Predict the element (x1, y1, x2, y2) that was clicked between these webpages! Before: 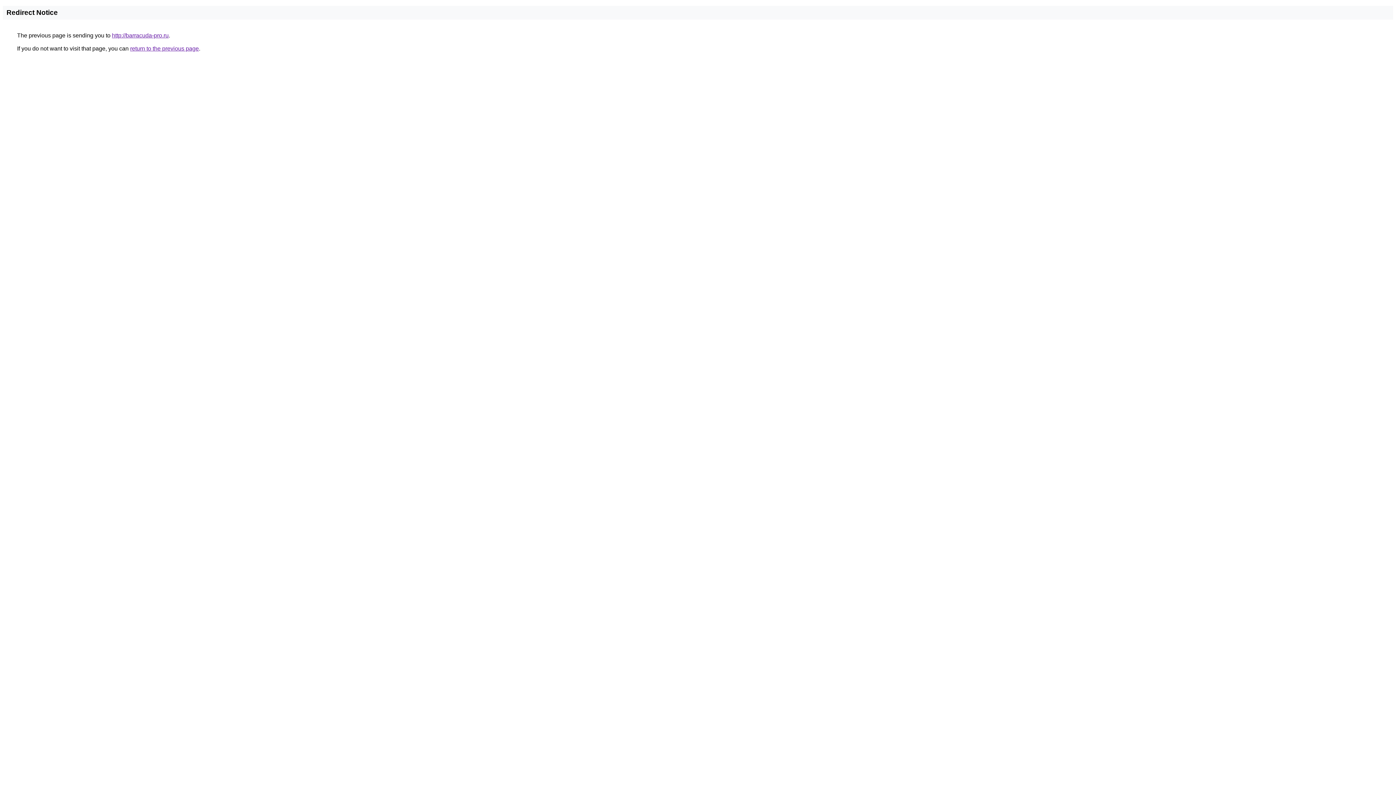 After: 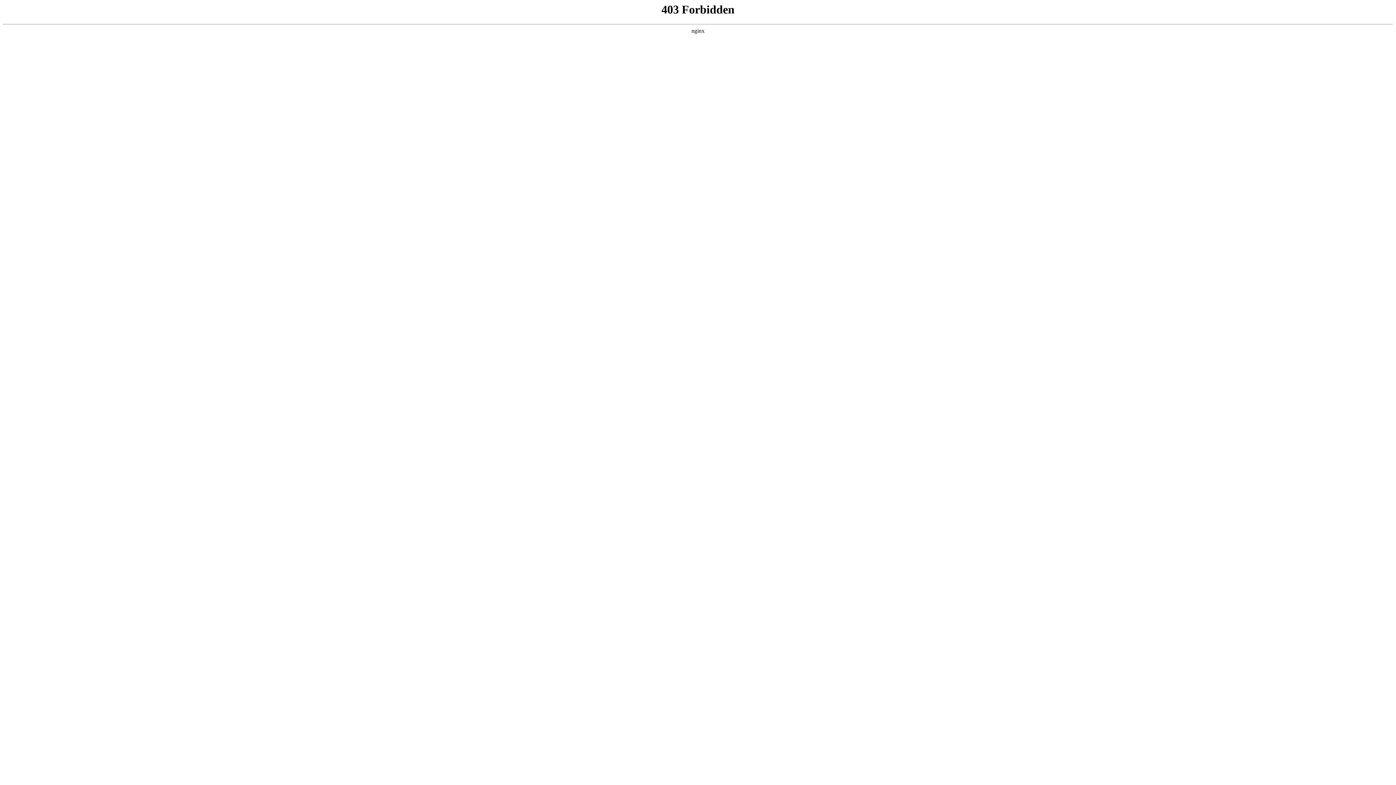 Action: bbox: (112, 32, 168, 38) label: http://barracuda-pro.ru